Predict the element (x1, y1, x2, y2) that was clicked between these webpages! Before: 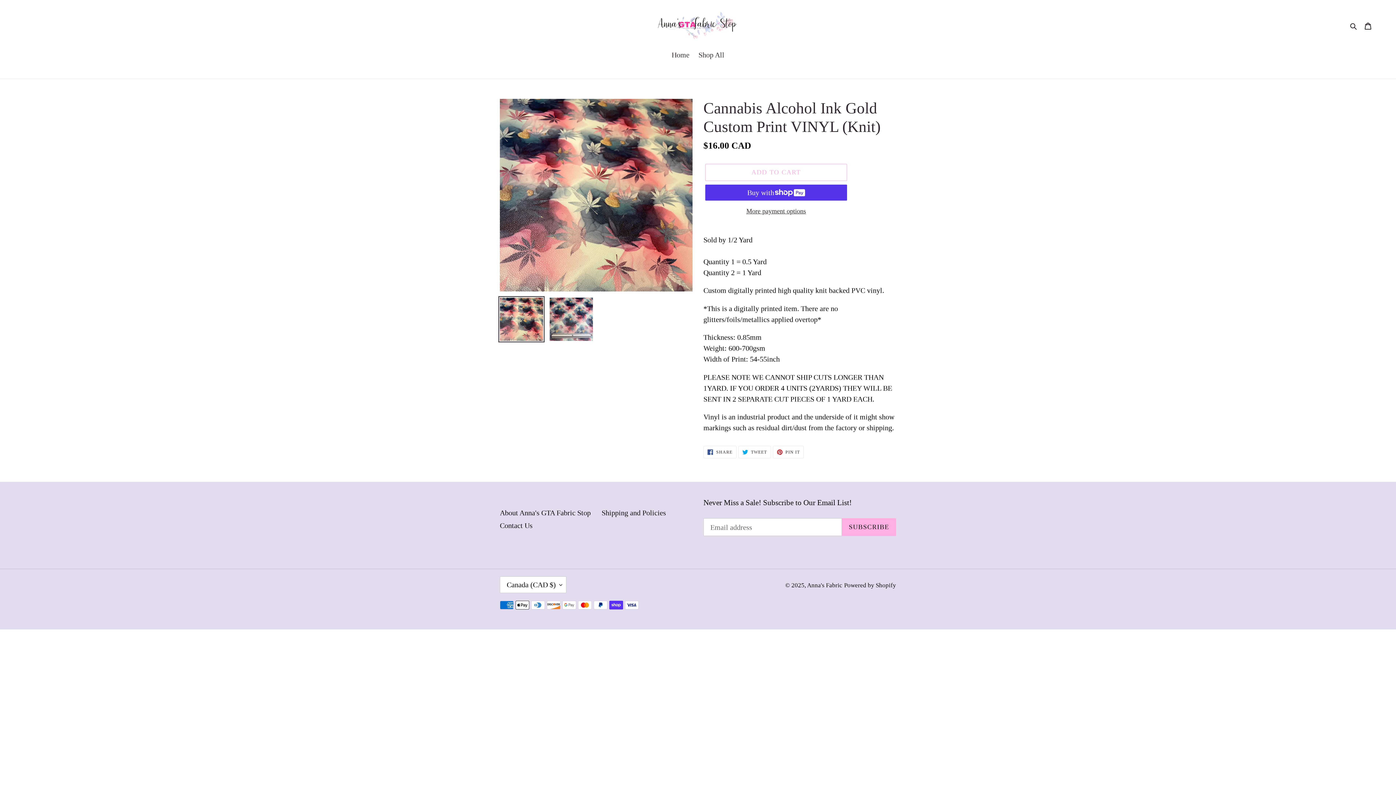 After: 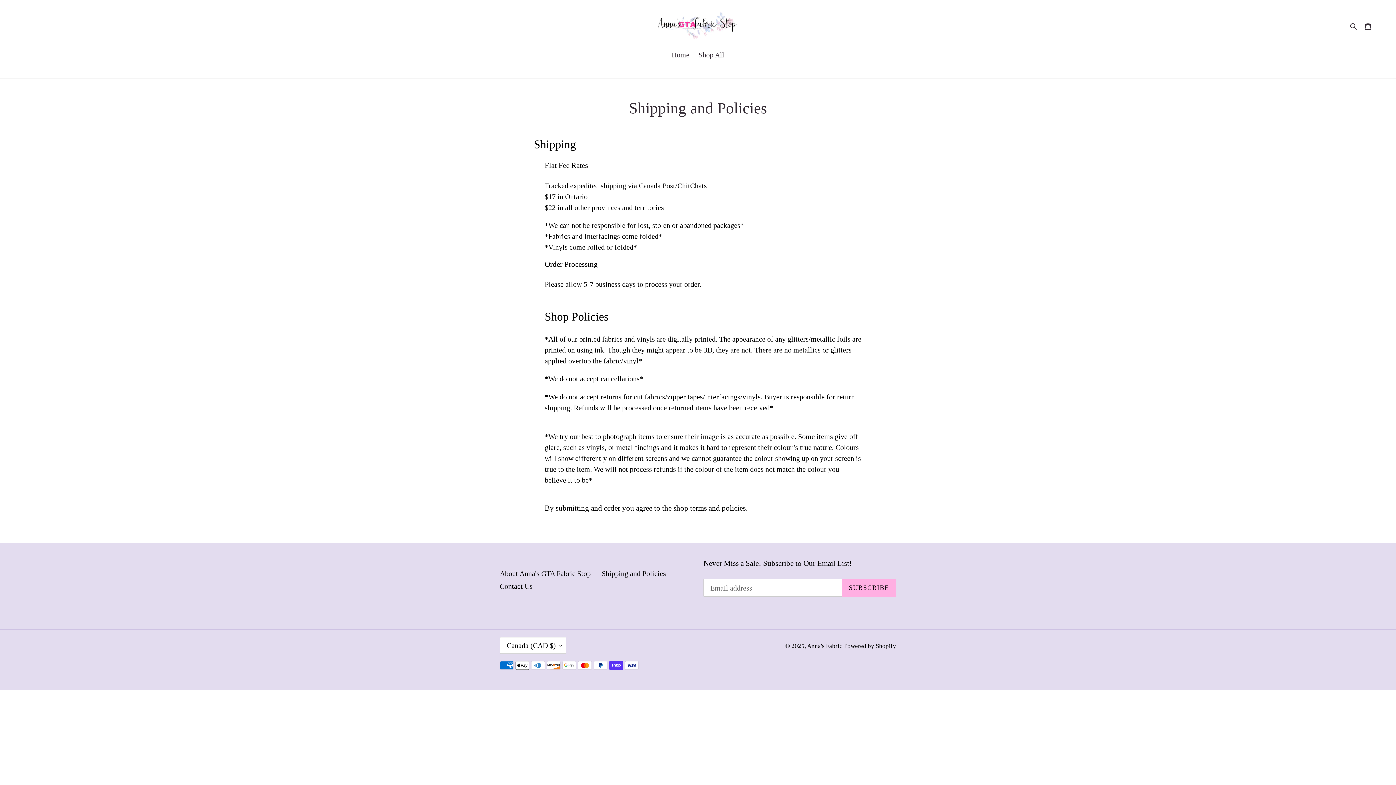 Action: bbox: (601, 509, 666, 517) label: Shipping and Policies